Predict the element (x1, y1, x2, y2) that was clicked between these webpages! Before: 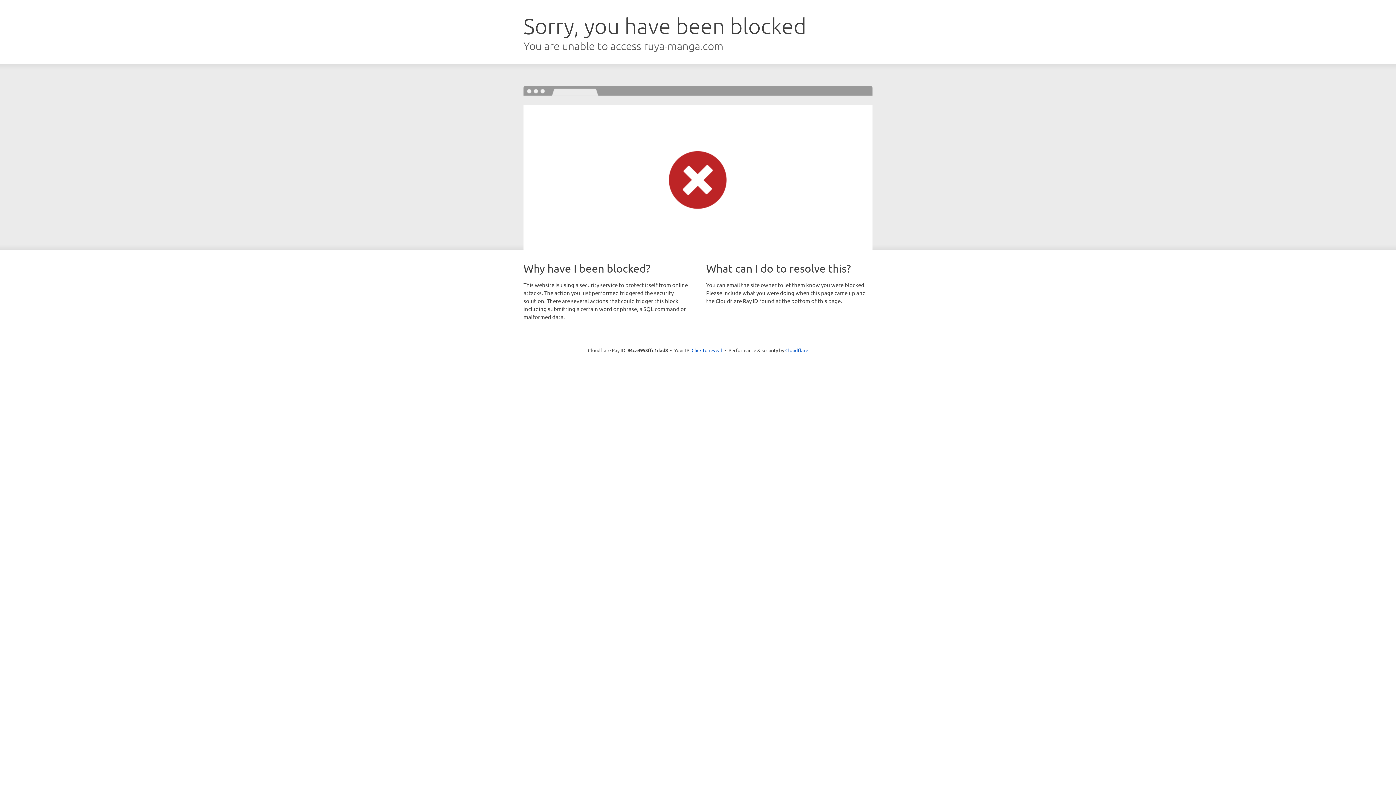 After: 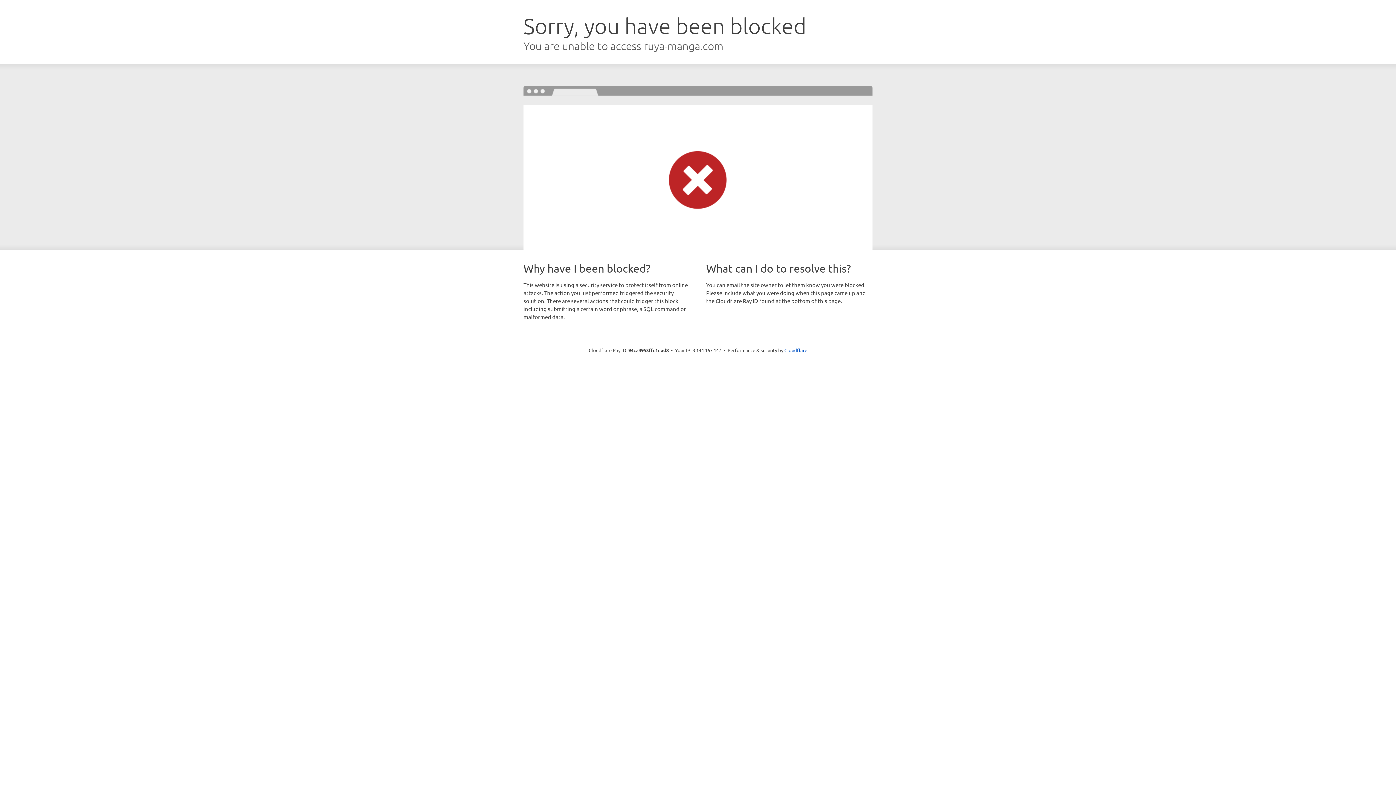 Action: bbox: (691, 346, 722, 353) label: Click to reveal